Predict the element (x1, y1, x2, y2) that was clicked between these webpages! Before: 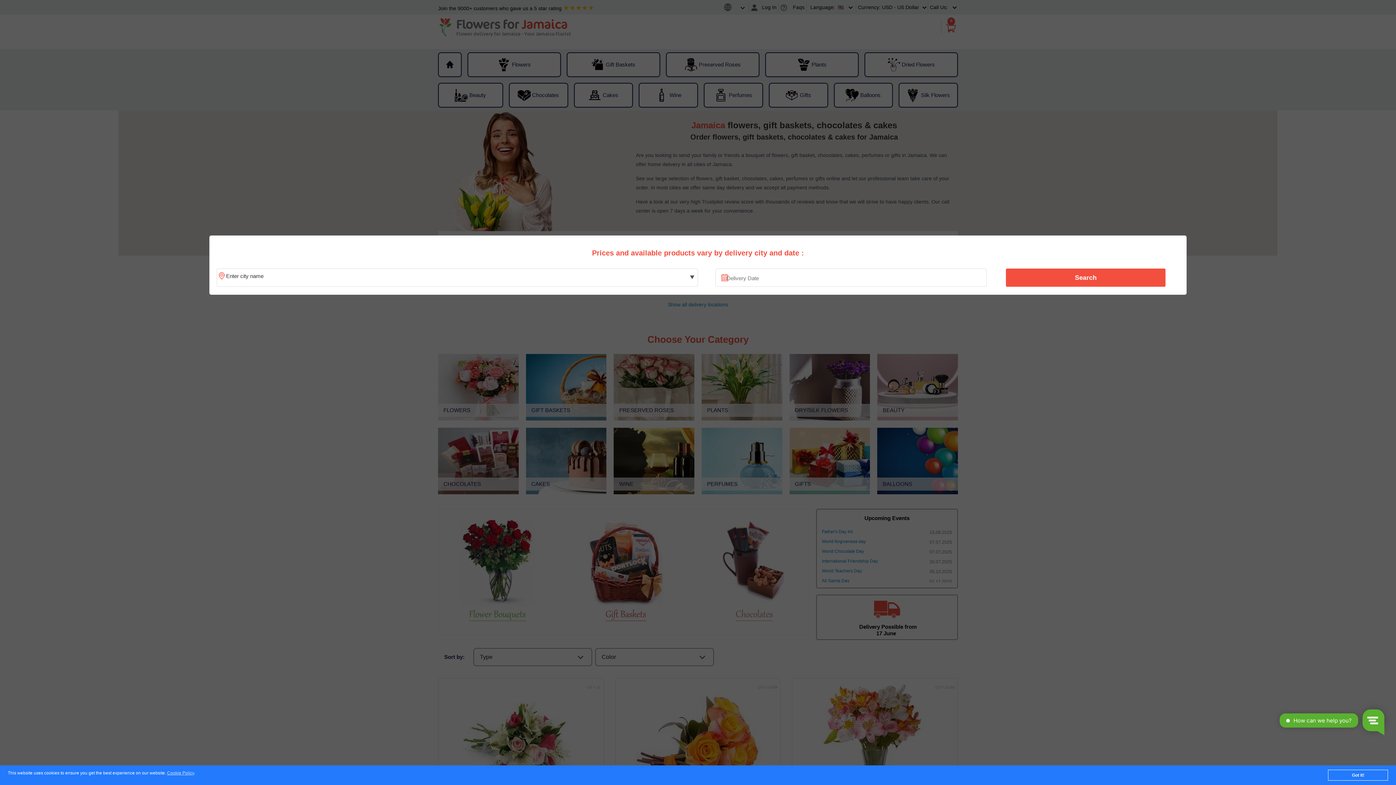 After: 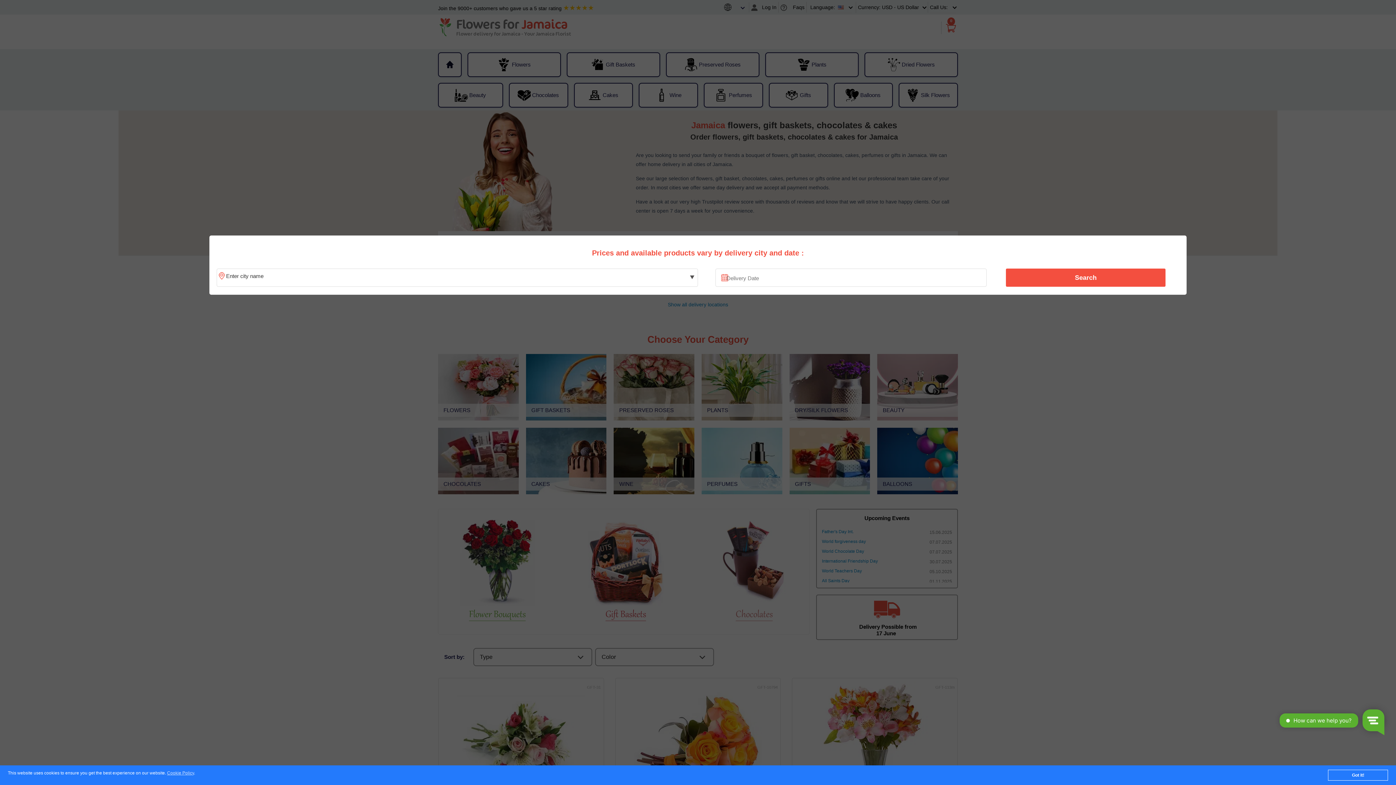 Action: bbox: (1010, 270, 1161, 285) label: Search